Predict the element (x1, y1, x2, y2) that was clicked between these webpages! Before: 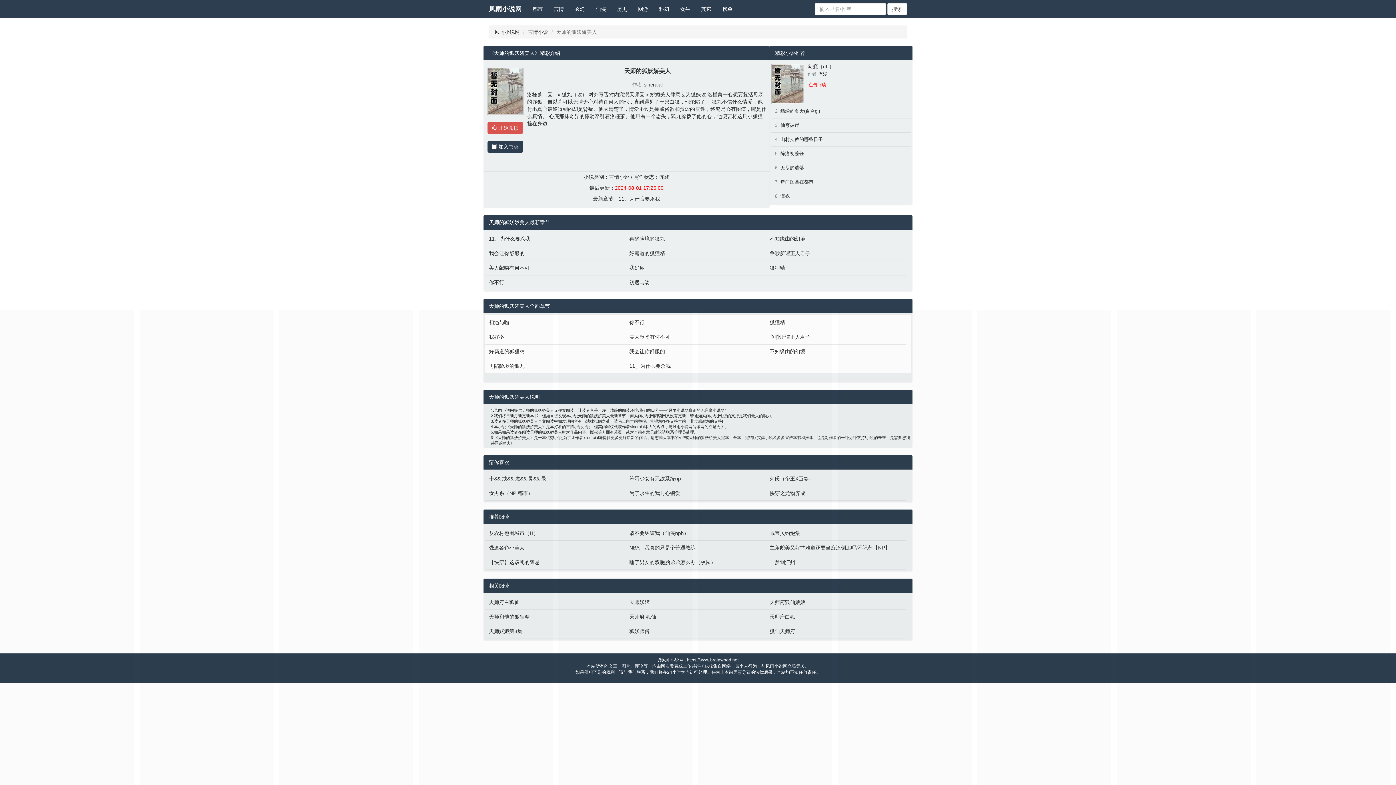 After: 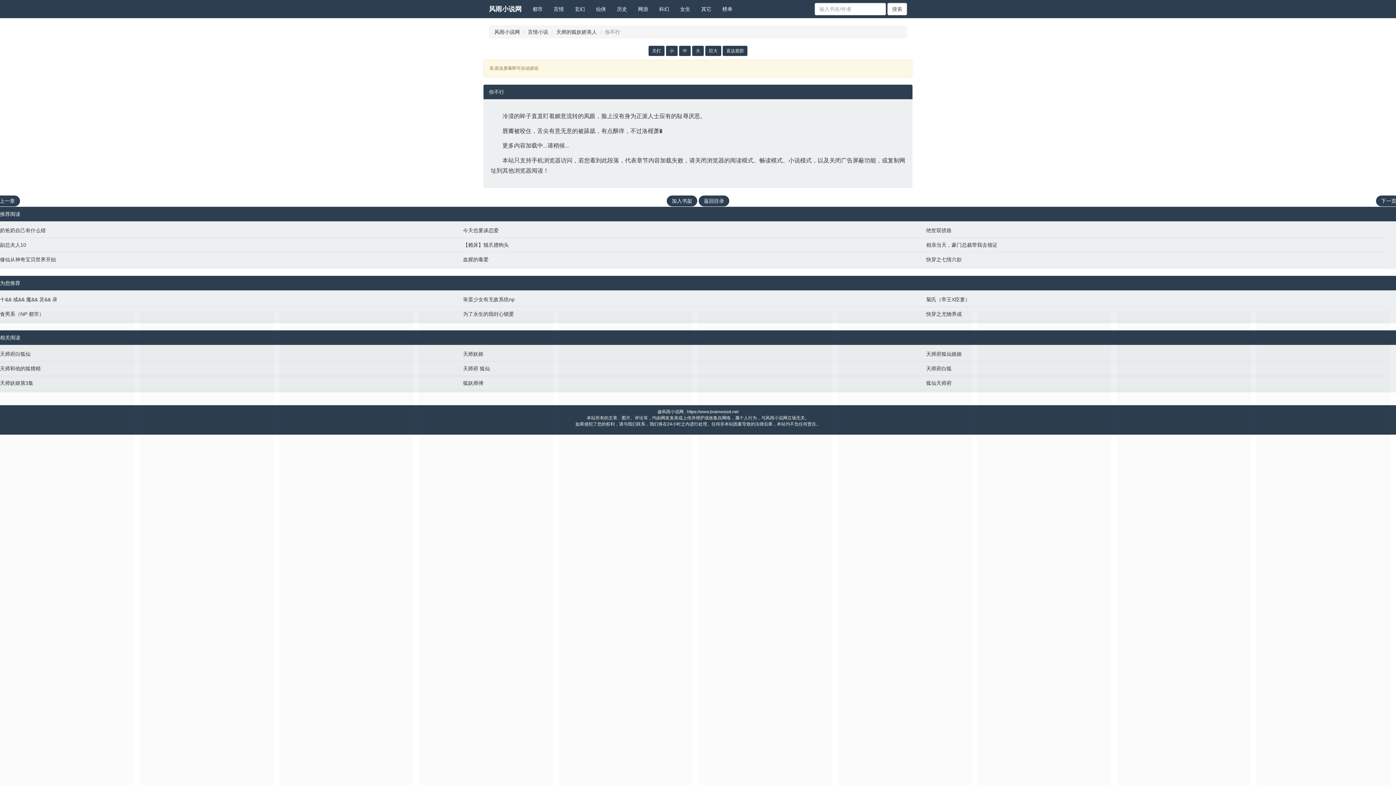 Action: bbox: (629, 318, 762, 326) label: 你不行